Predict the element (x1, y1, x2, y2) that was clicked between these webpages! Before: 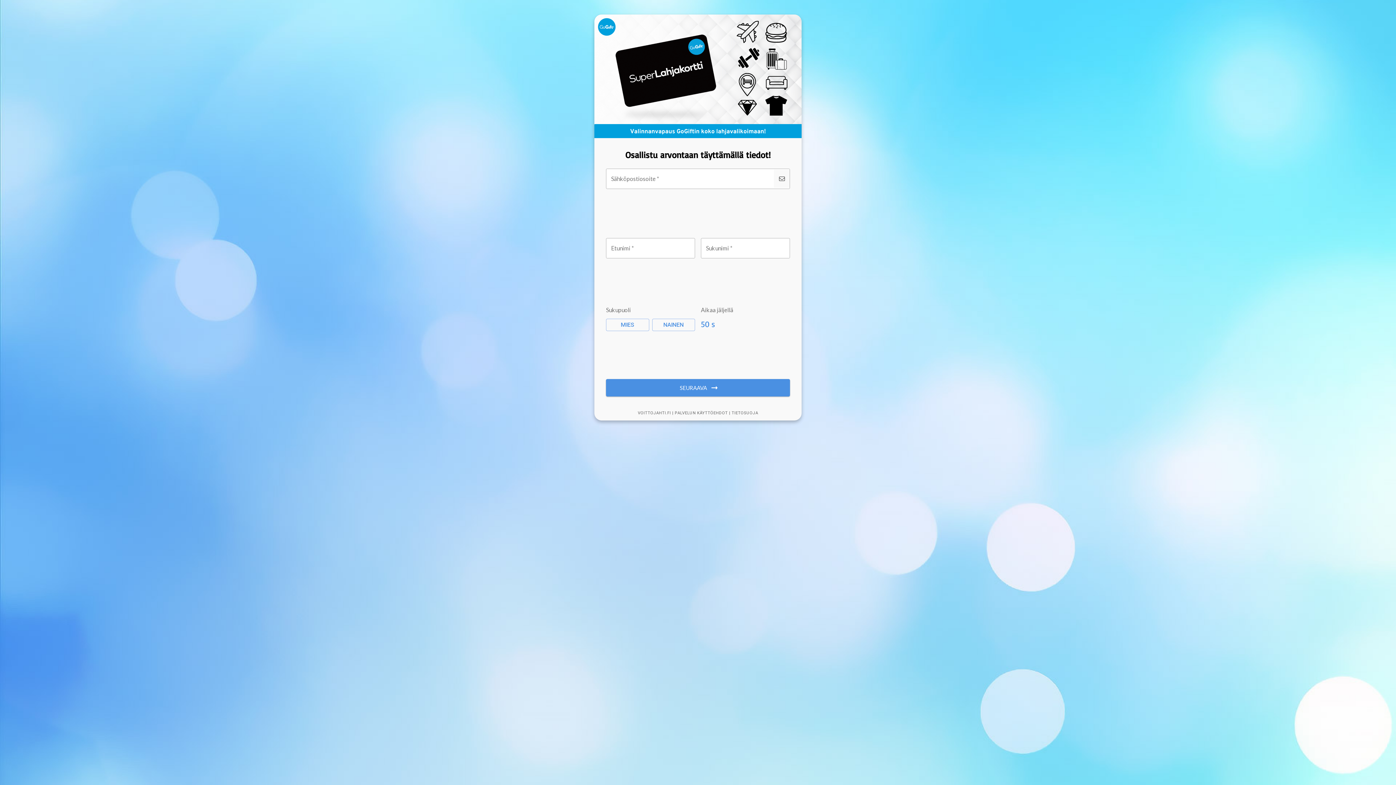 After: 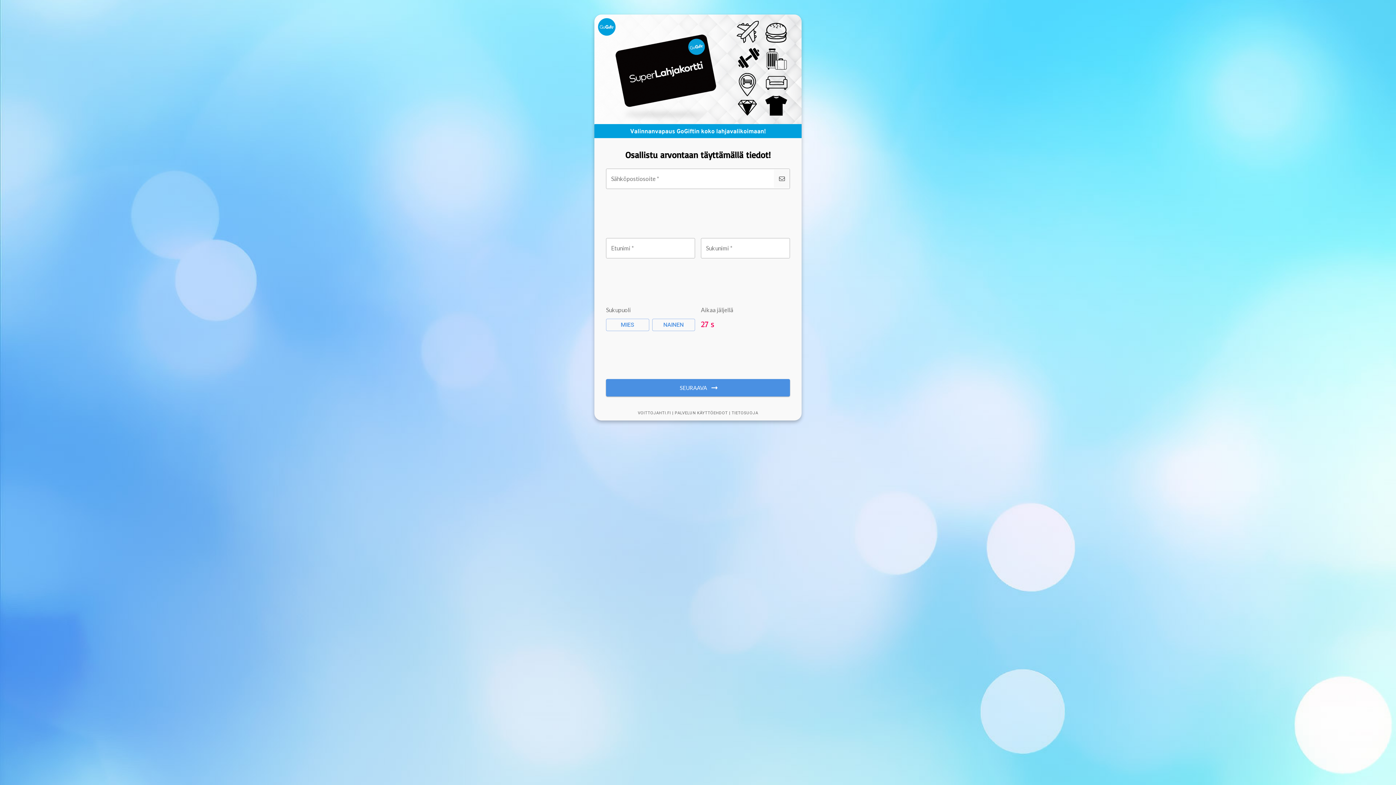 Action: label: VOITTOJAHTI.FI bbox: (638, 411, 671, 415)